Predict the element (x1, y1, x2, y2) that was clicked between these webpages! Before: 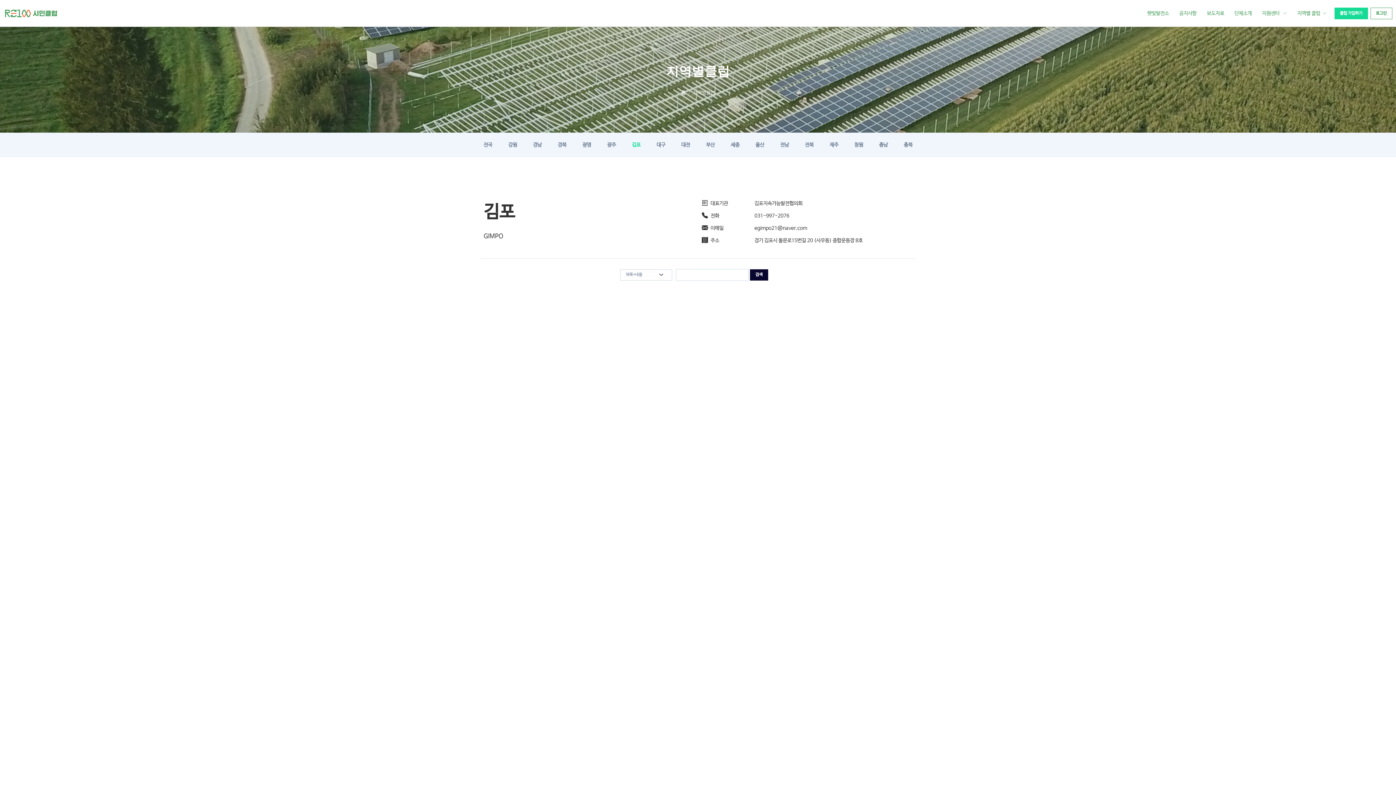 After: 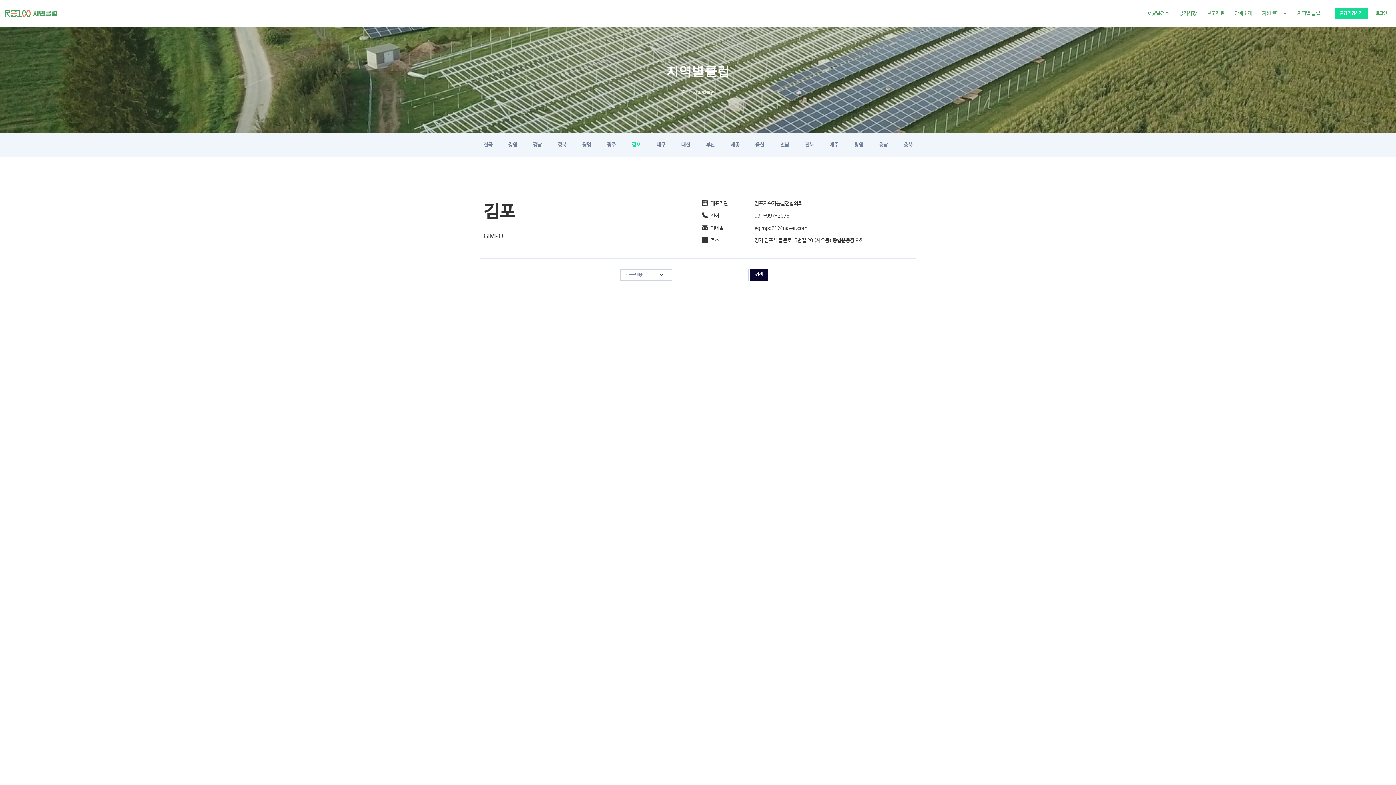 Action: bbox: (624, 137, 648, 152) label: 7 of 19